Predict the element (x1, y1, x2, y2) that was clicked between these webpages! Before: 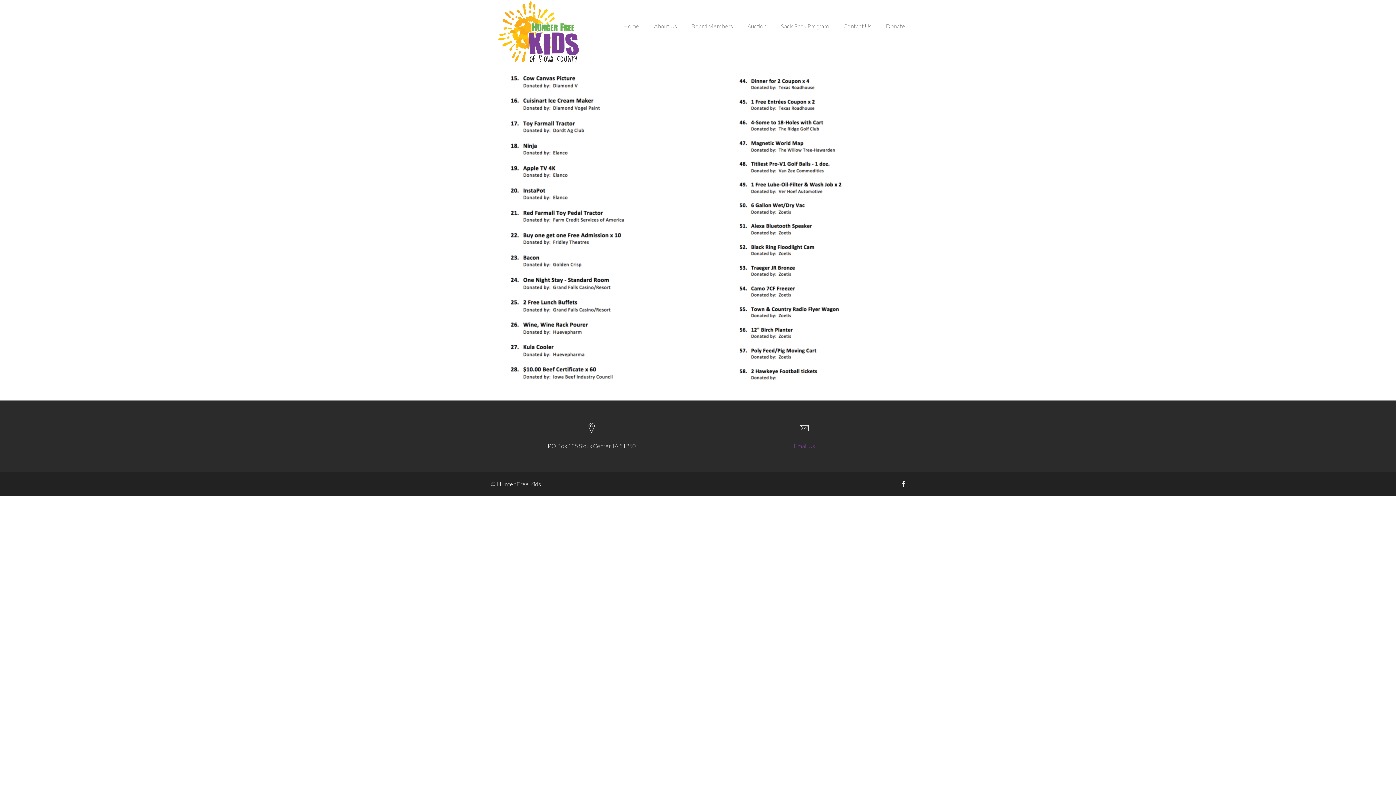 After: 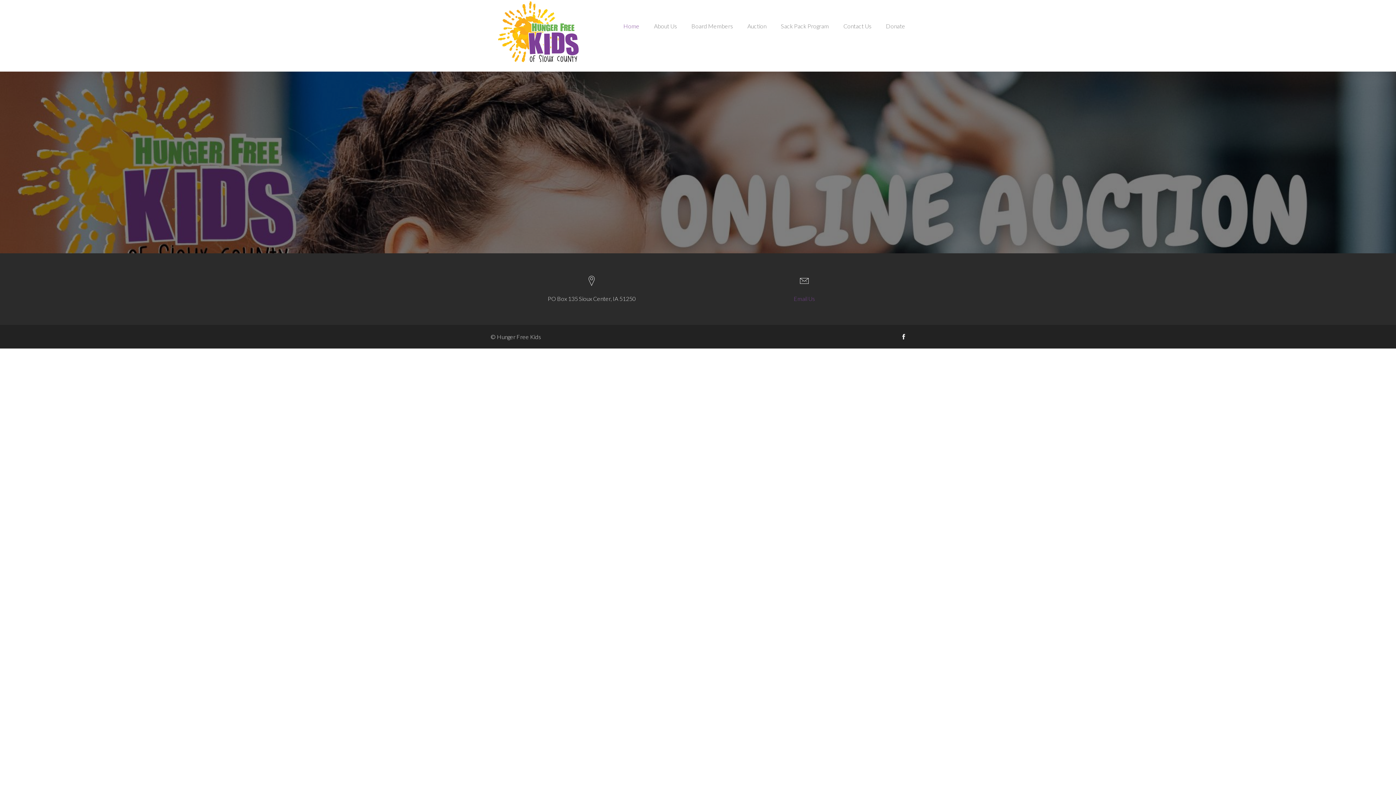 Action: bbox: (616, 22, 646, 45) label: Home